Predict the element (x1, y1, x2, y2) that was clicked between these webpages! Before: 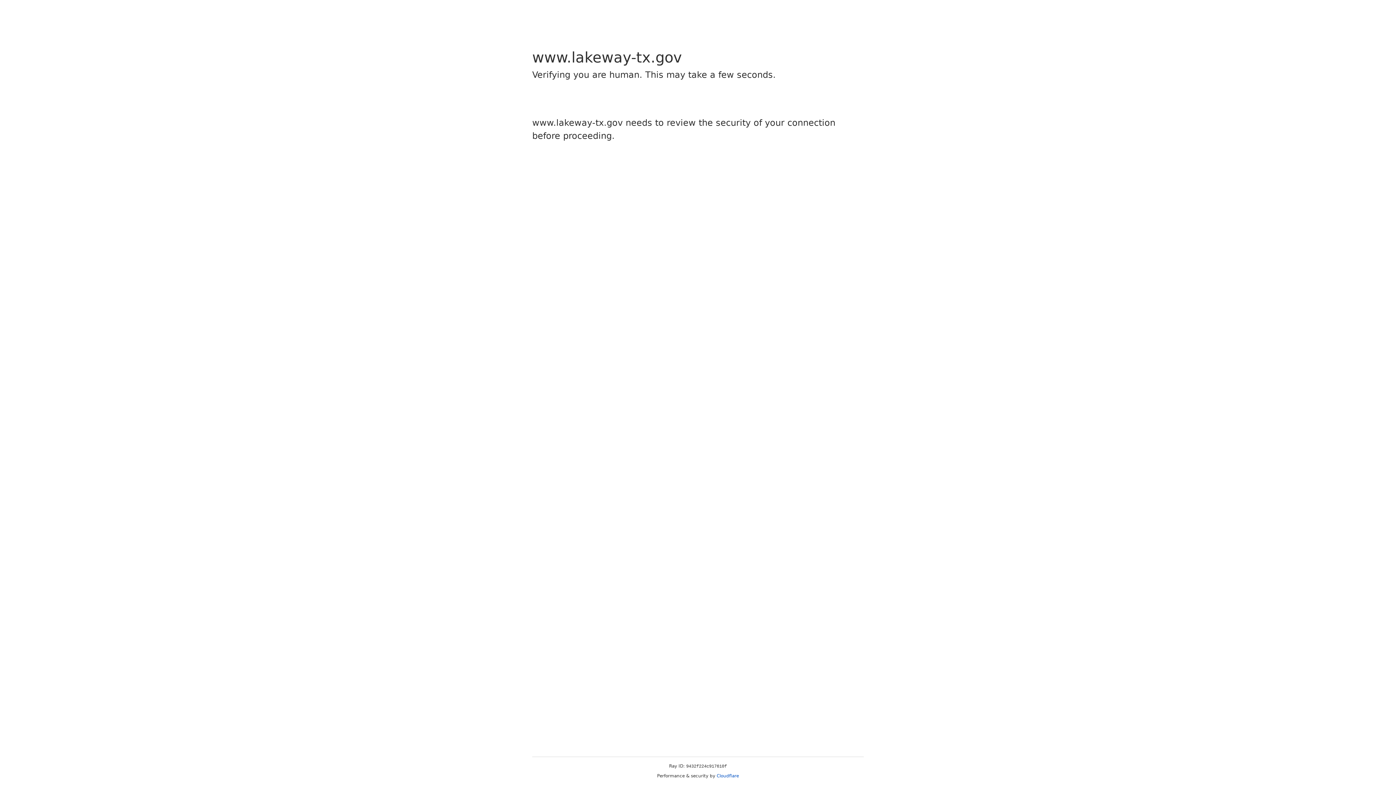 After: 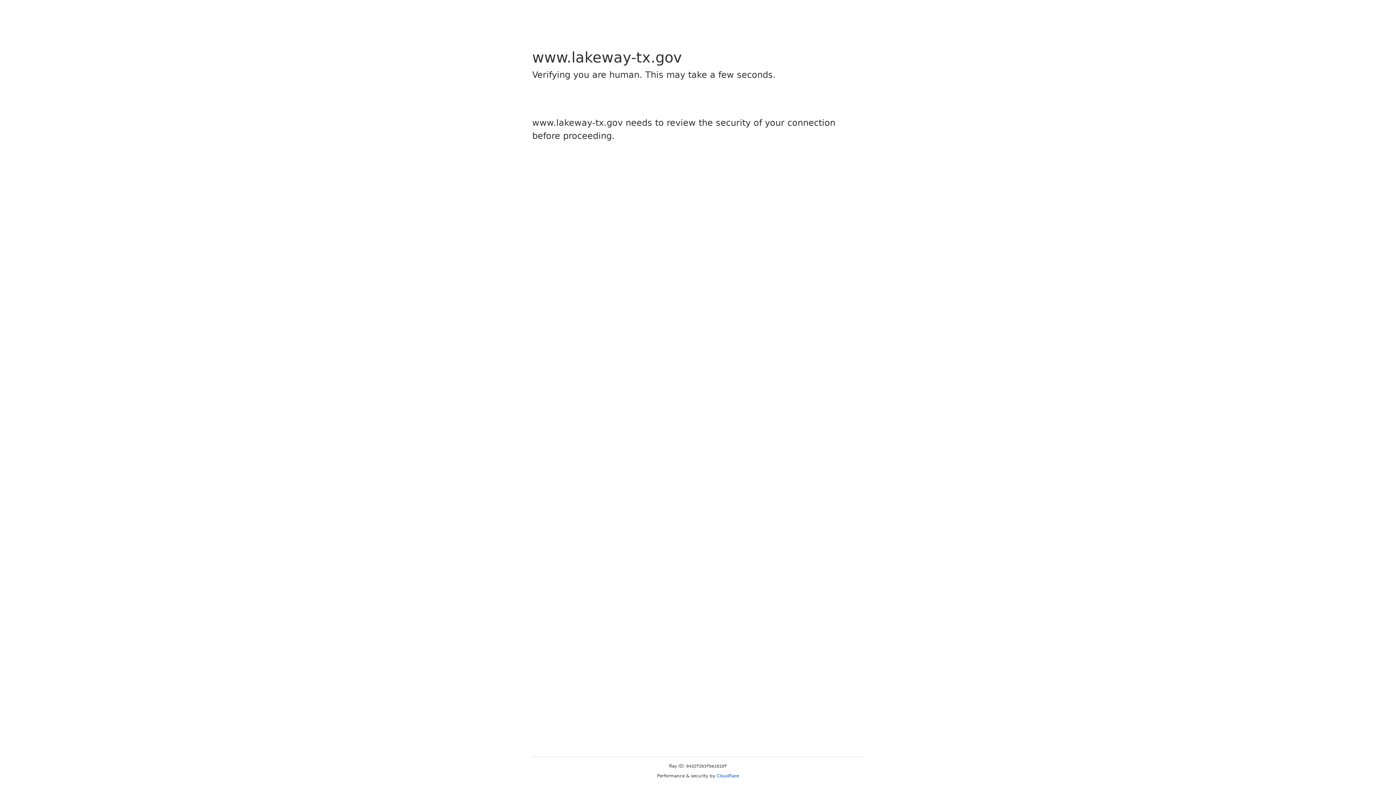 Action: bbox: (716, 773, 739, 778) label: Cloudflare